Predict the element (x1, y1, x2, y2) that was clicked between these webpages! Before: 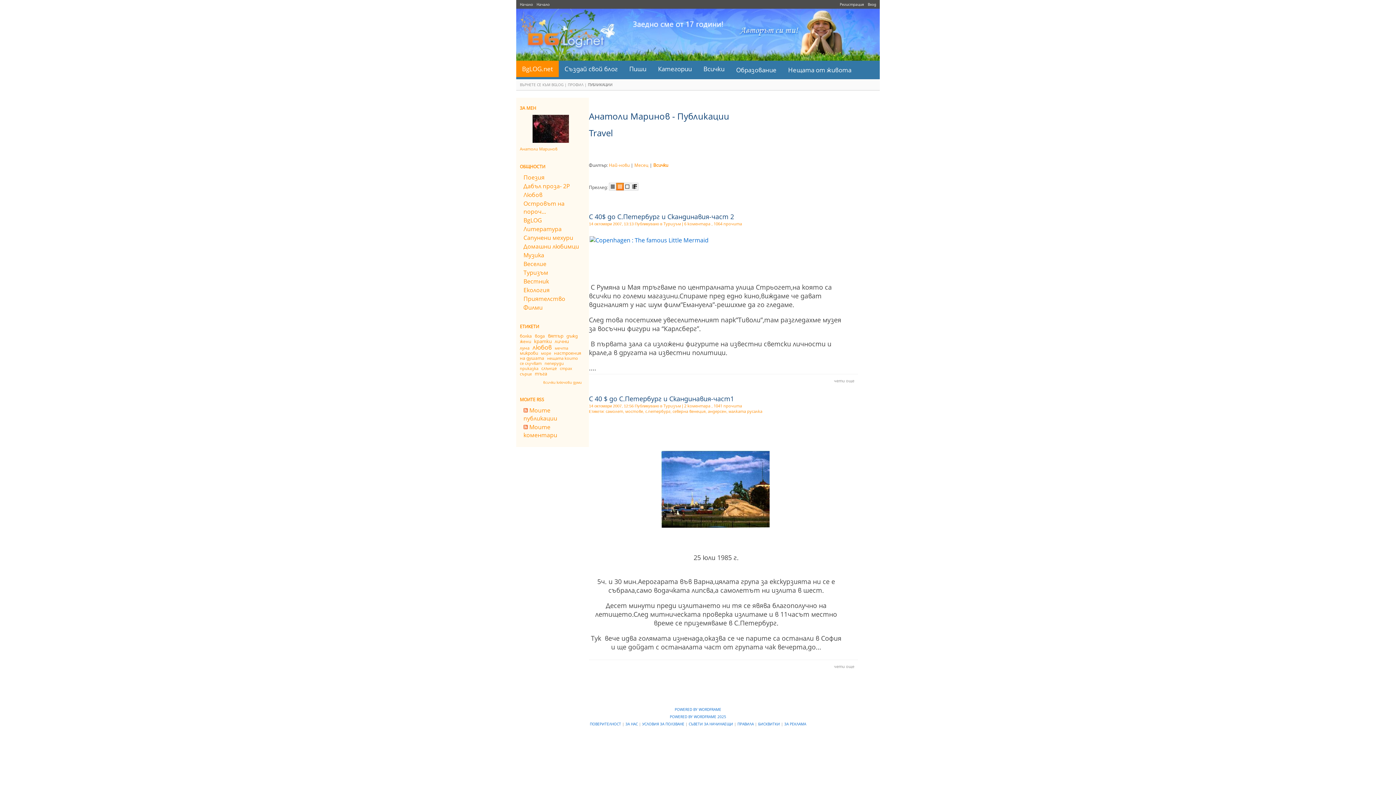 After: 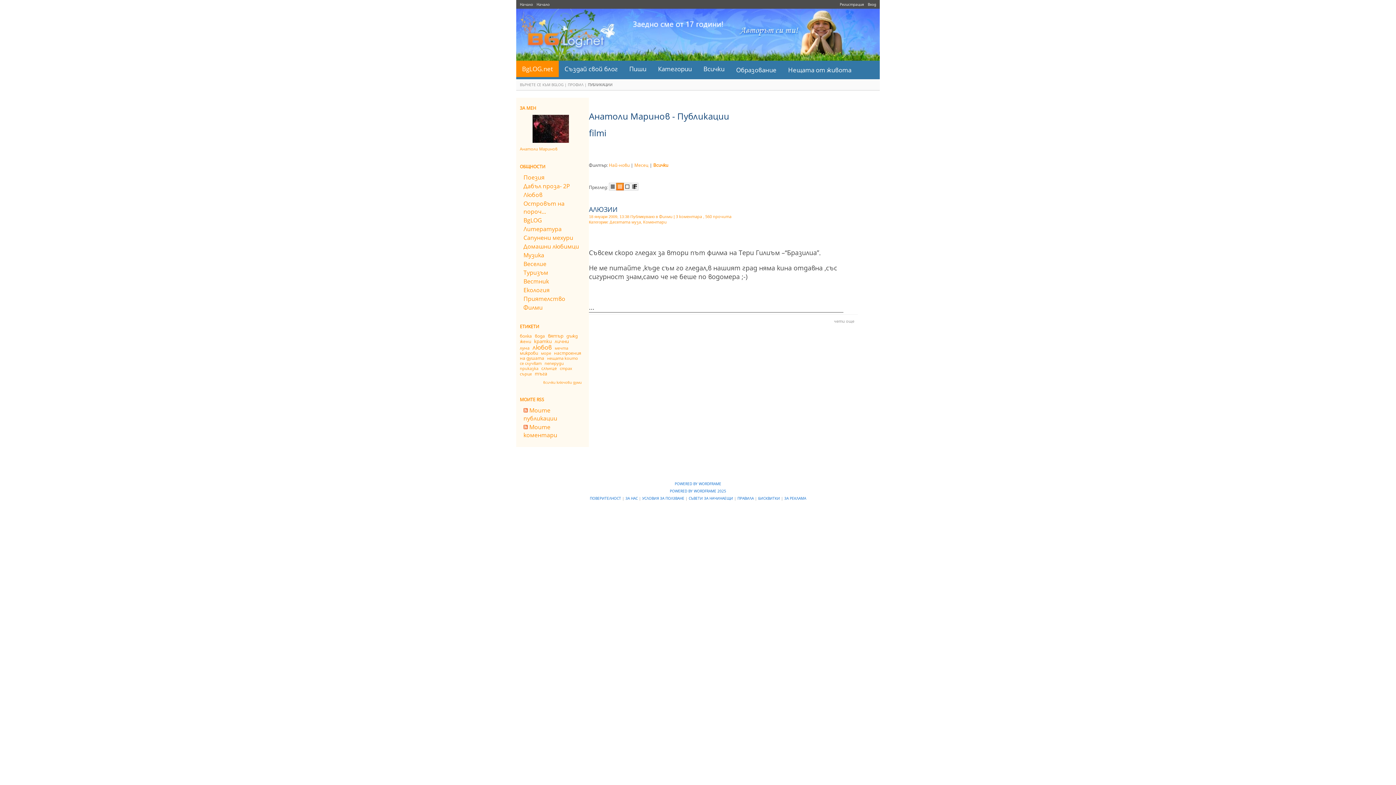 Action: bbox: (523, 303, 542, 311) label: Филми